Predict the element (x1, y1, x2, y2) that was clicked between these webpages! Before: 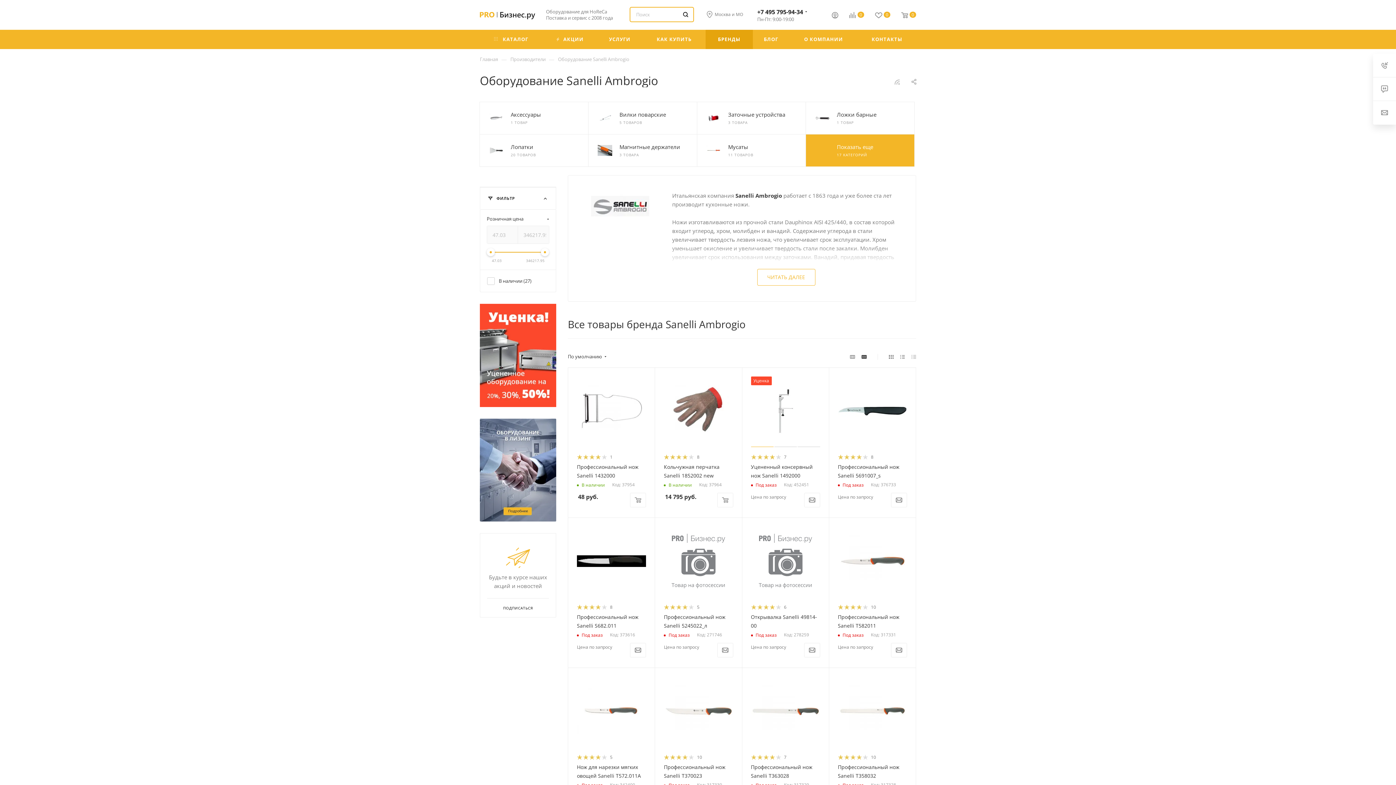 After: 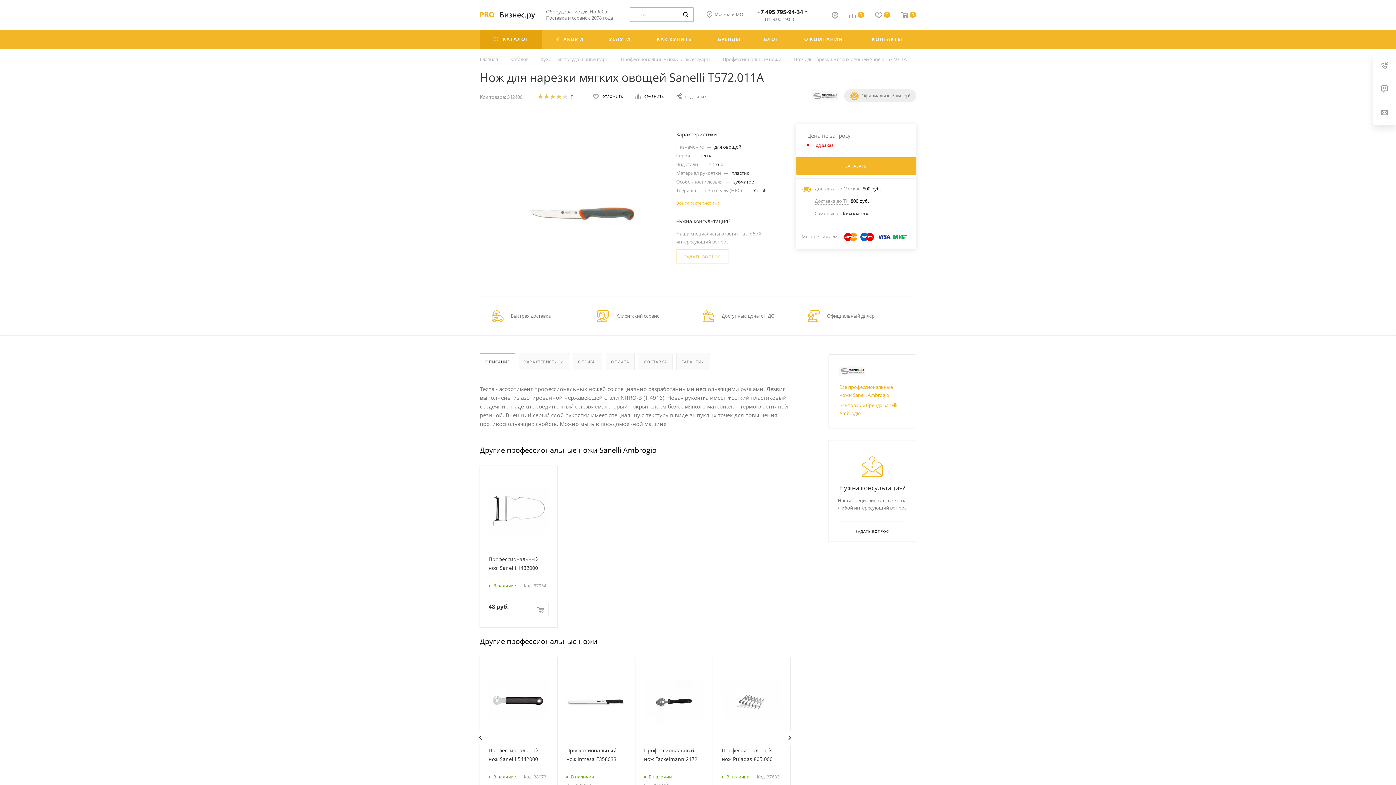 Action: bbox: (577, 677, 646, 746)